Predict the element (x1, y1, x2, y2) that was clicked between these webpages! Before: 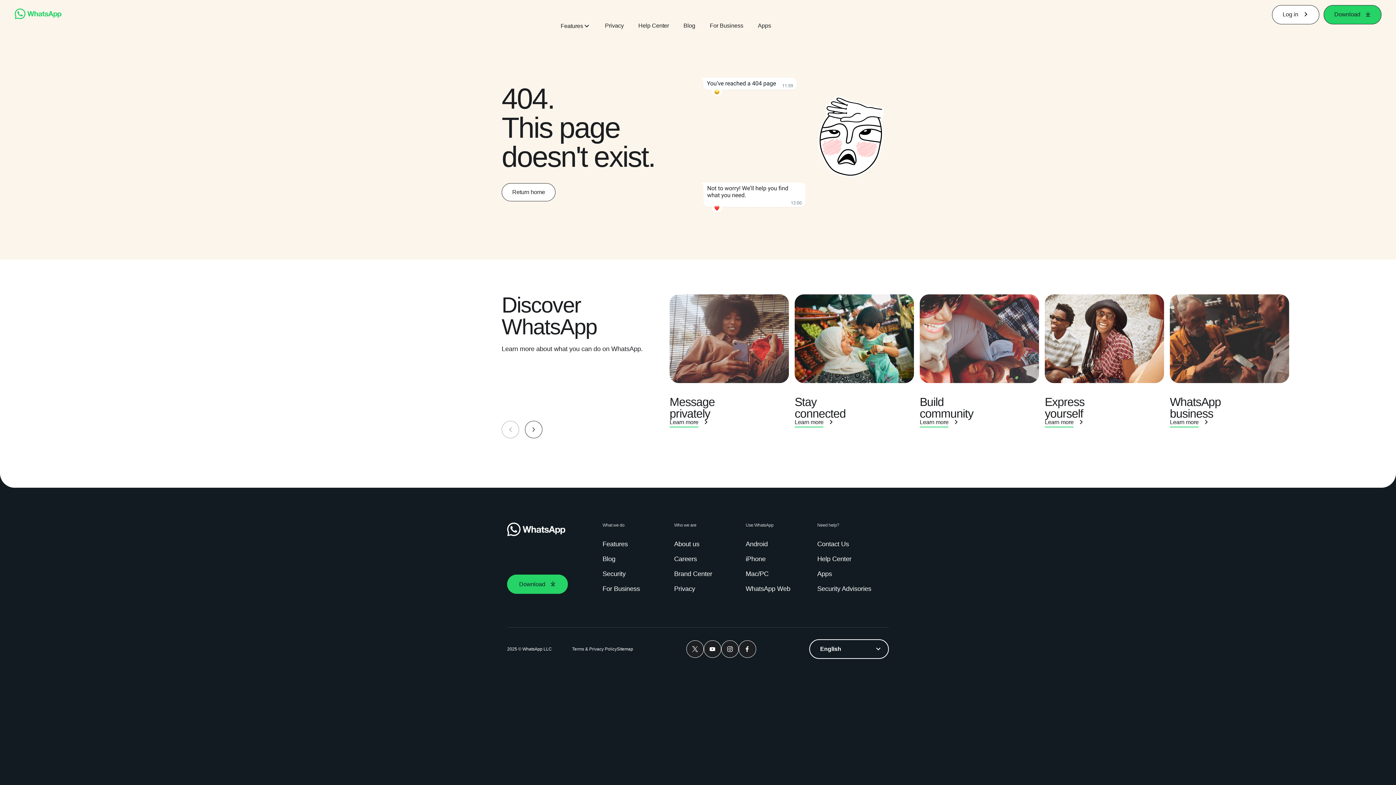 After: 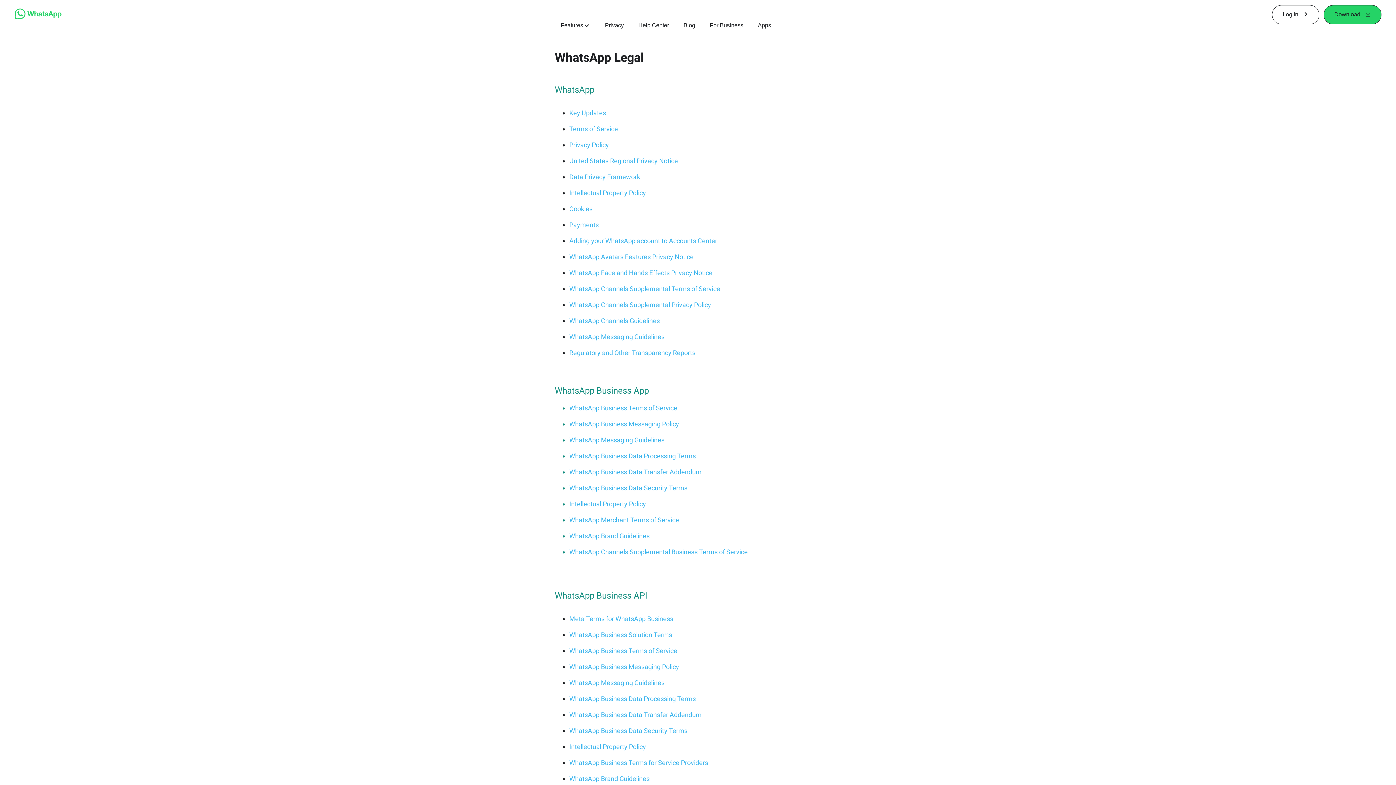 Action: bbox: (572, 646, 616, 652) label: Terms & Privacy Policy